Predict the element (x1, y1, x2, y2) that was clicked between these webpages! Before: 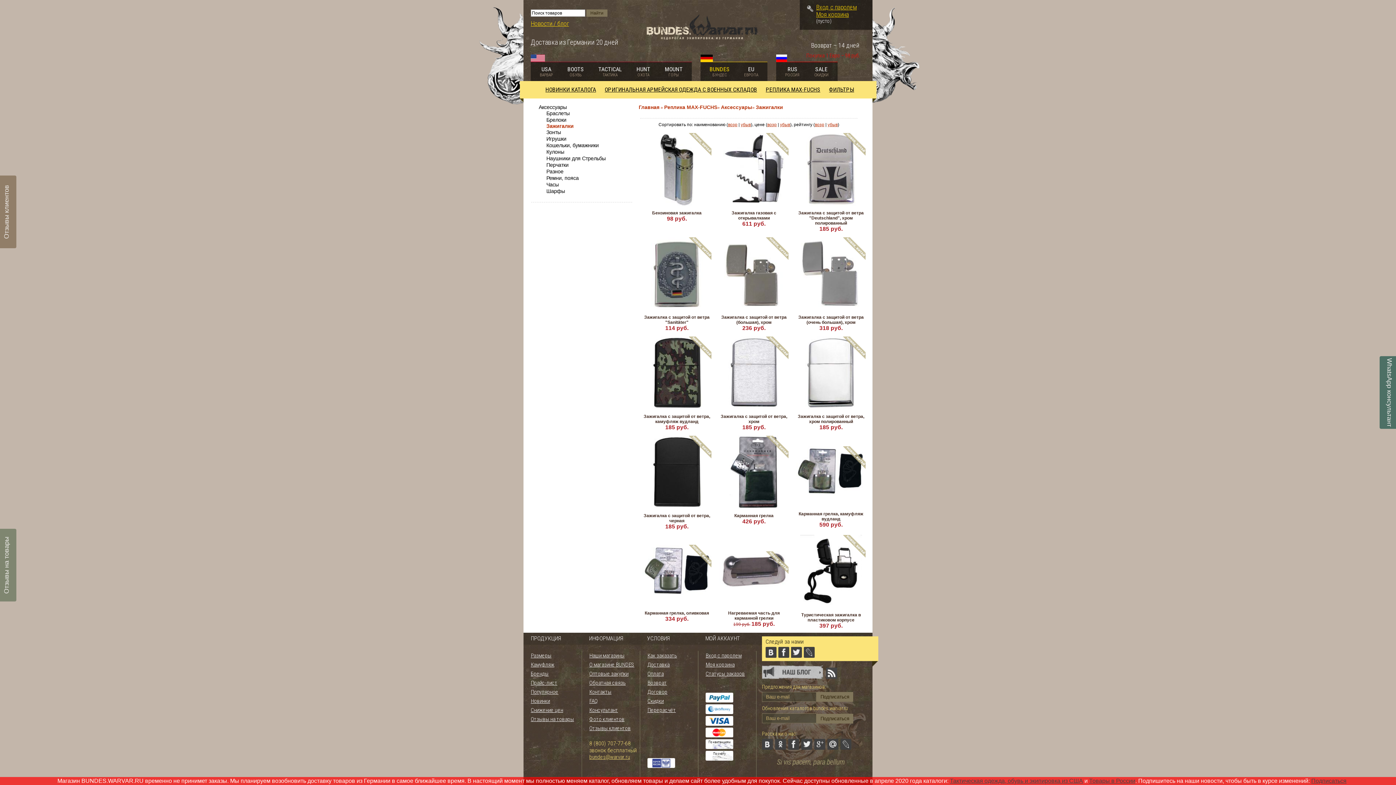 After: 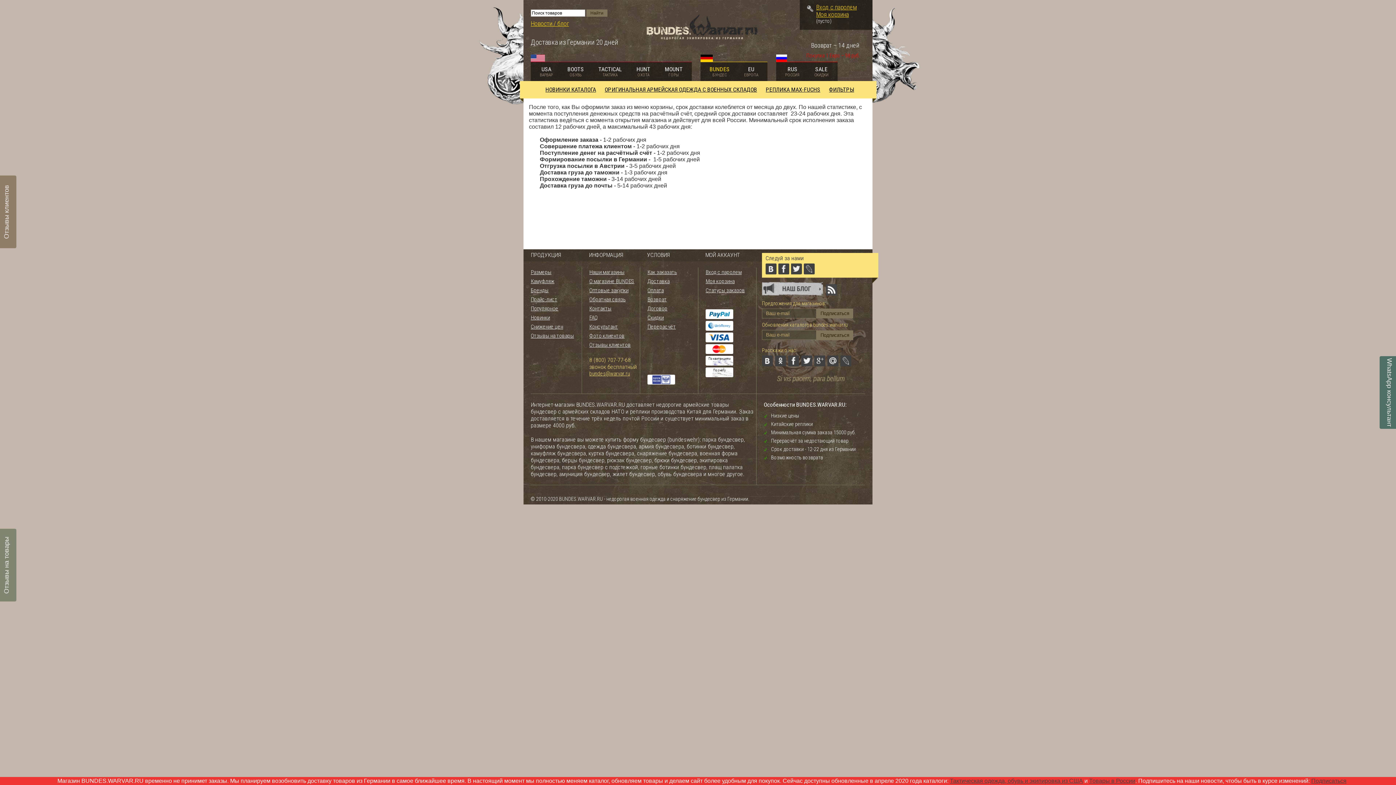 Action: label: Статусы заказов bbox: (705, 670, 745, 677)